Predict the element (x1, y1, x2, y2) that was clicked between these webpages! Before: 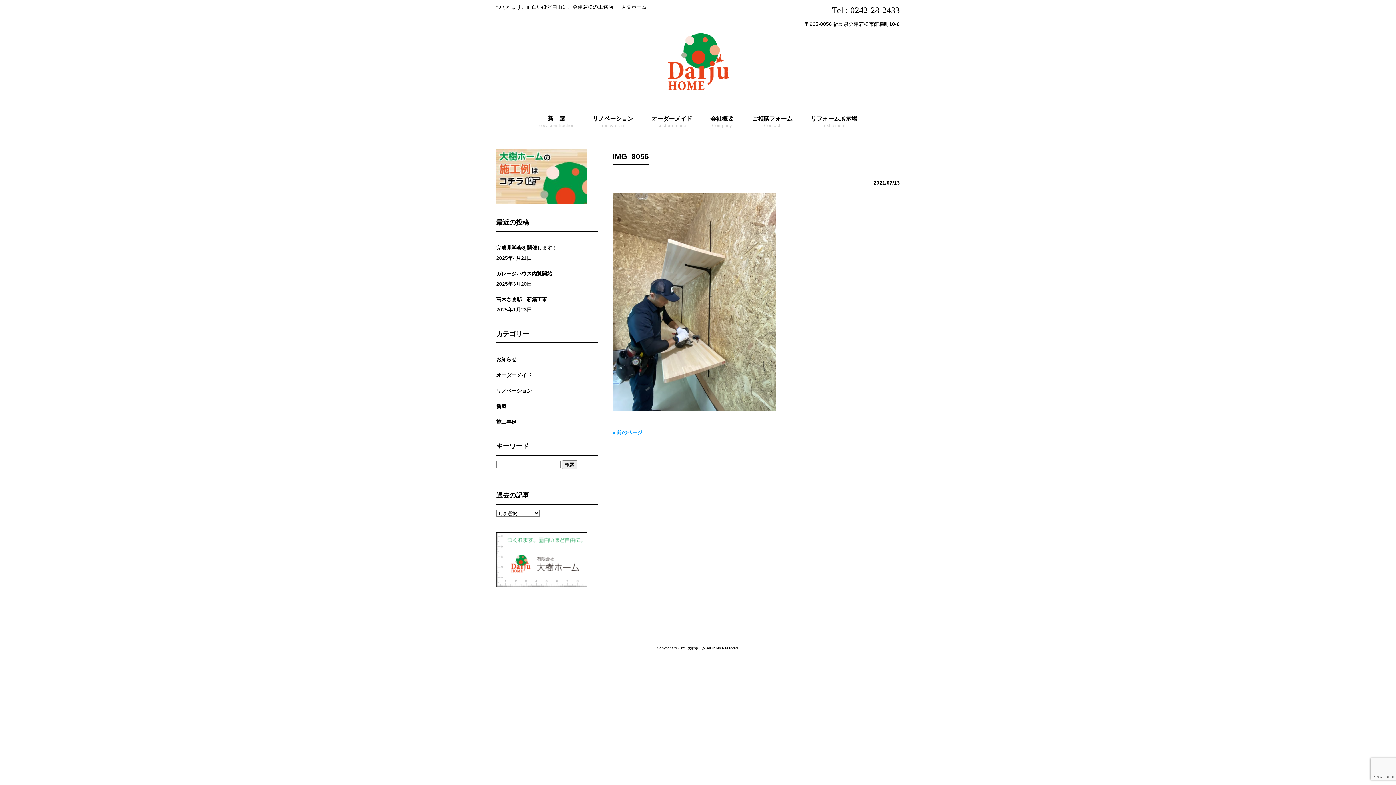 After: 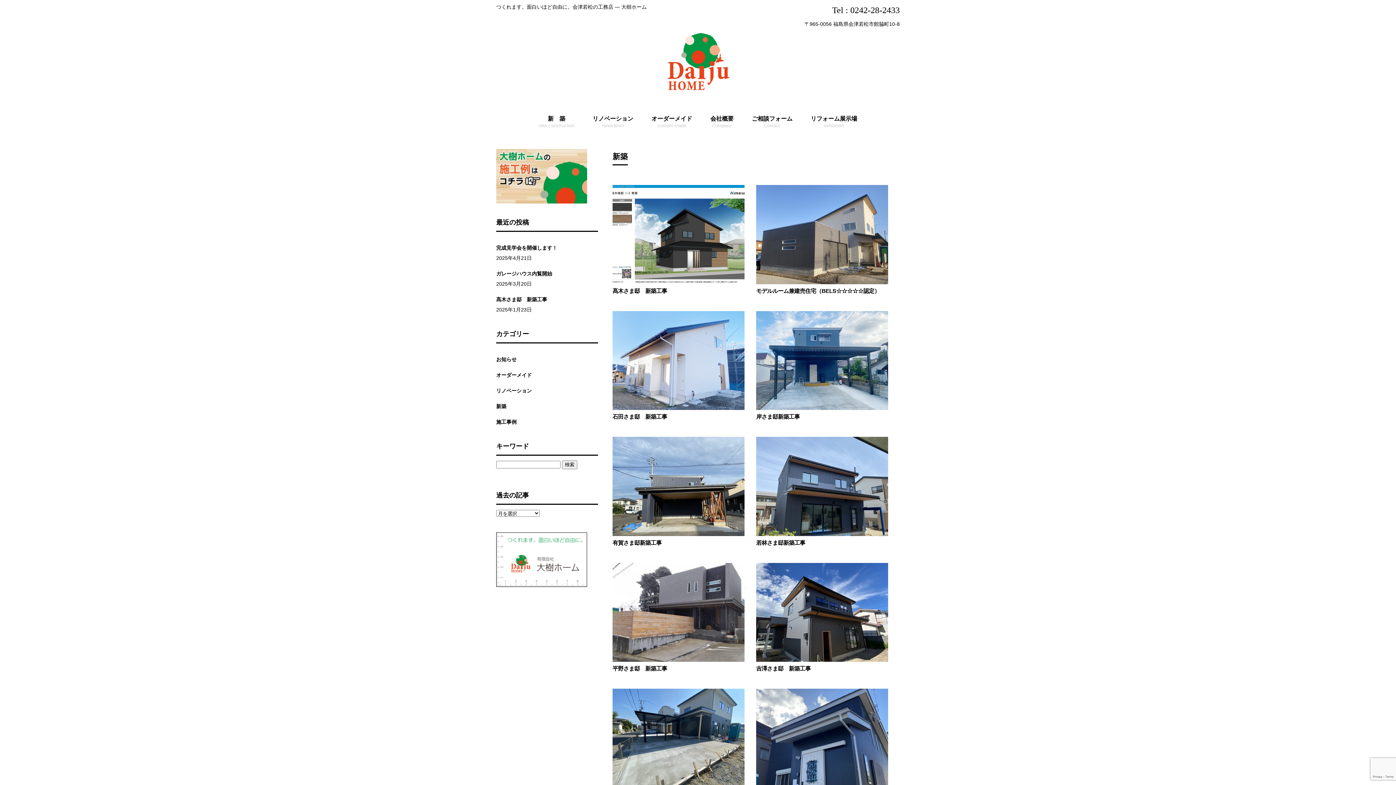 Action: bbox: (529, 110, 583, 134) label: 新　築
new construction